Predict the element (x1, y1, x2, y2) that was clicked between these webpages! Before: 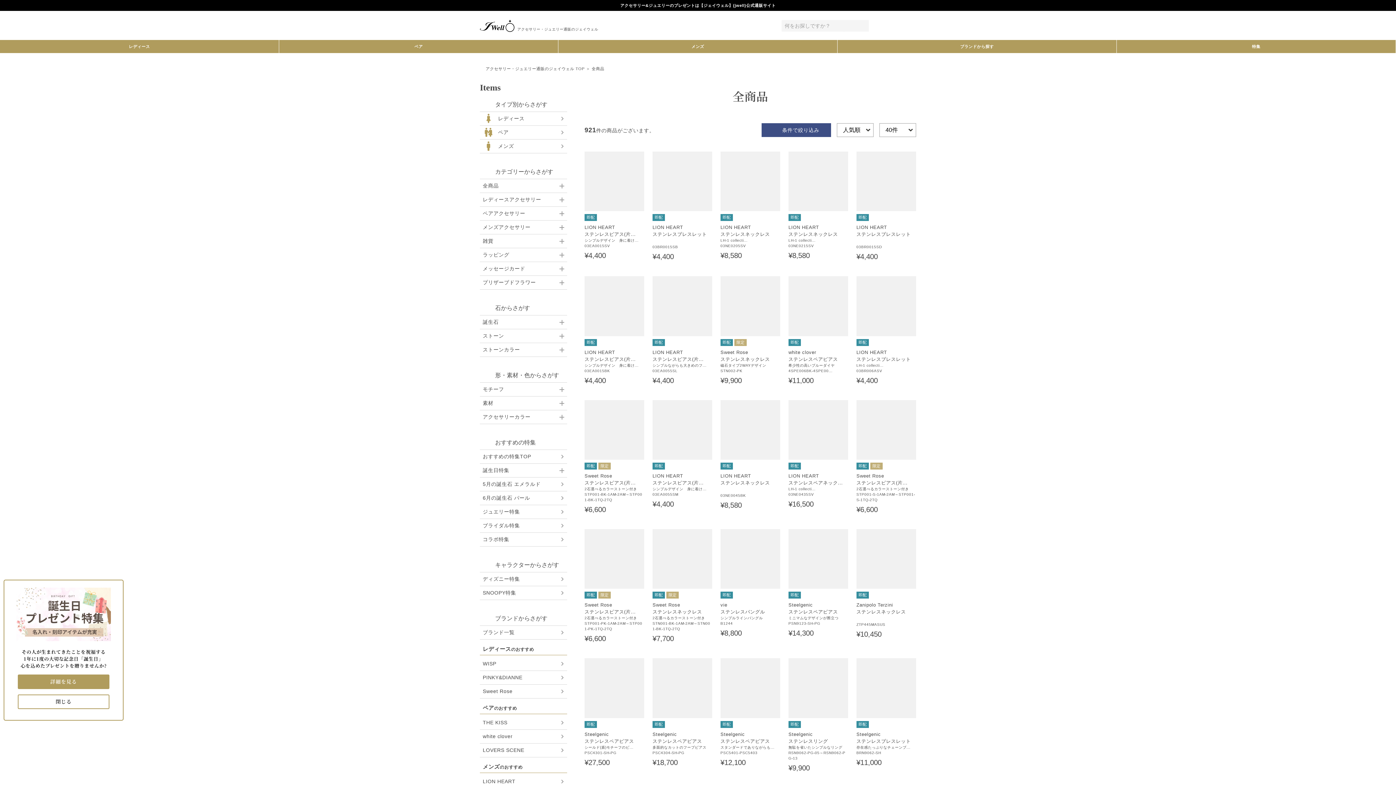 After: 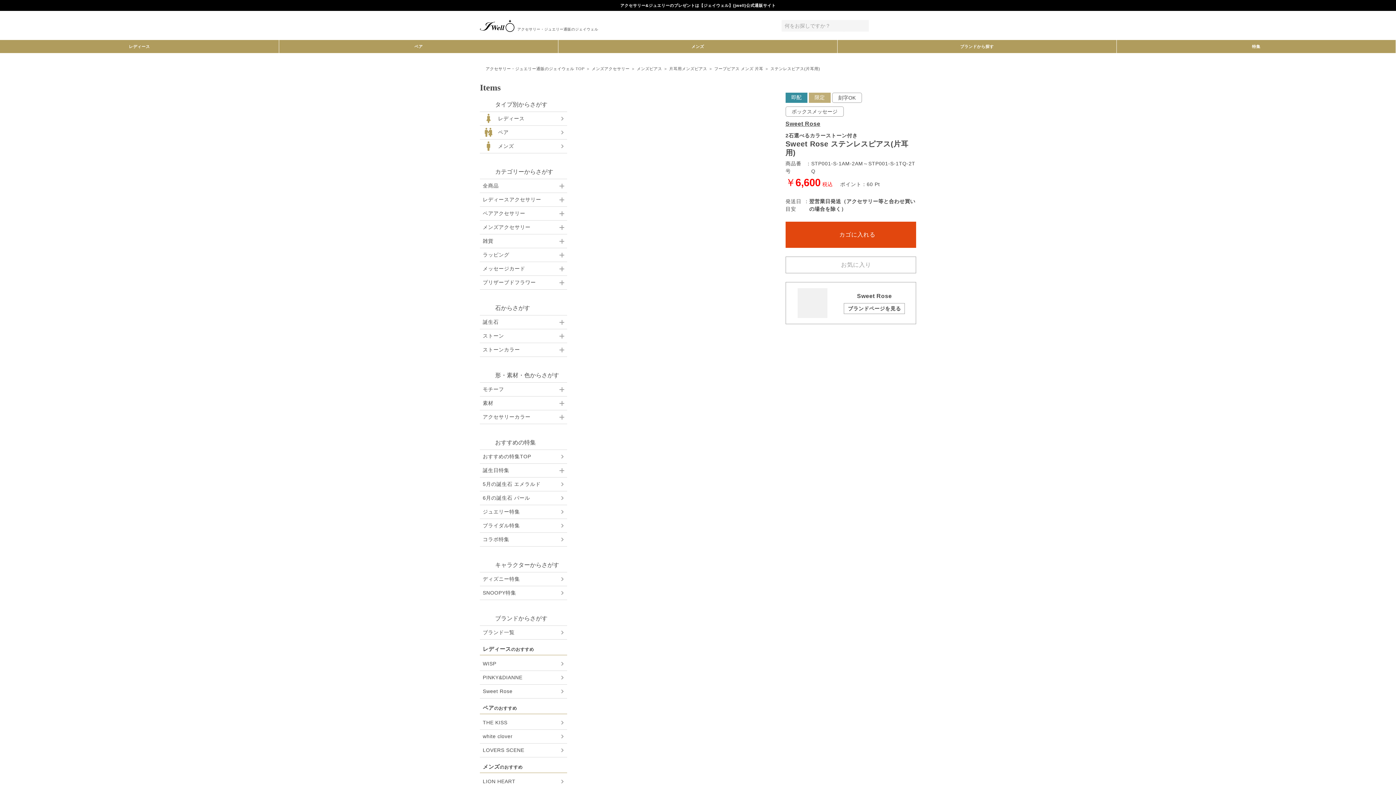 Action: label: 即配
限定

Sweet Rose

ステンレスピアス(片...

2石選べるカラーストーン付き

STP001-S-1AM-2AM～STP001-S-1TQ-2TQ

¥6,600 bbox: (856, 400, 916, 515)